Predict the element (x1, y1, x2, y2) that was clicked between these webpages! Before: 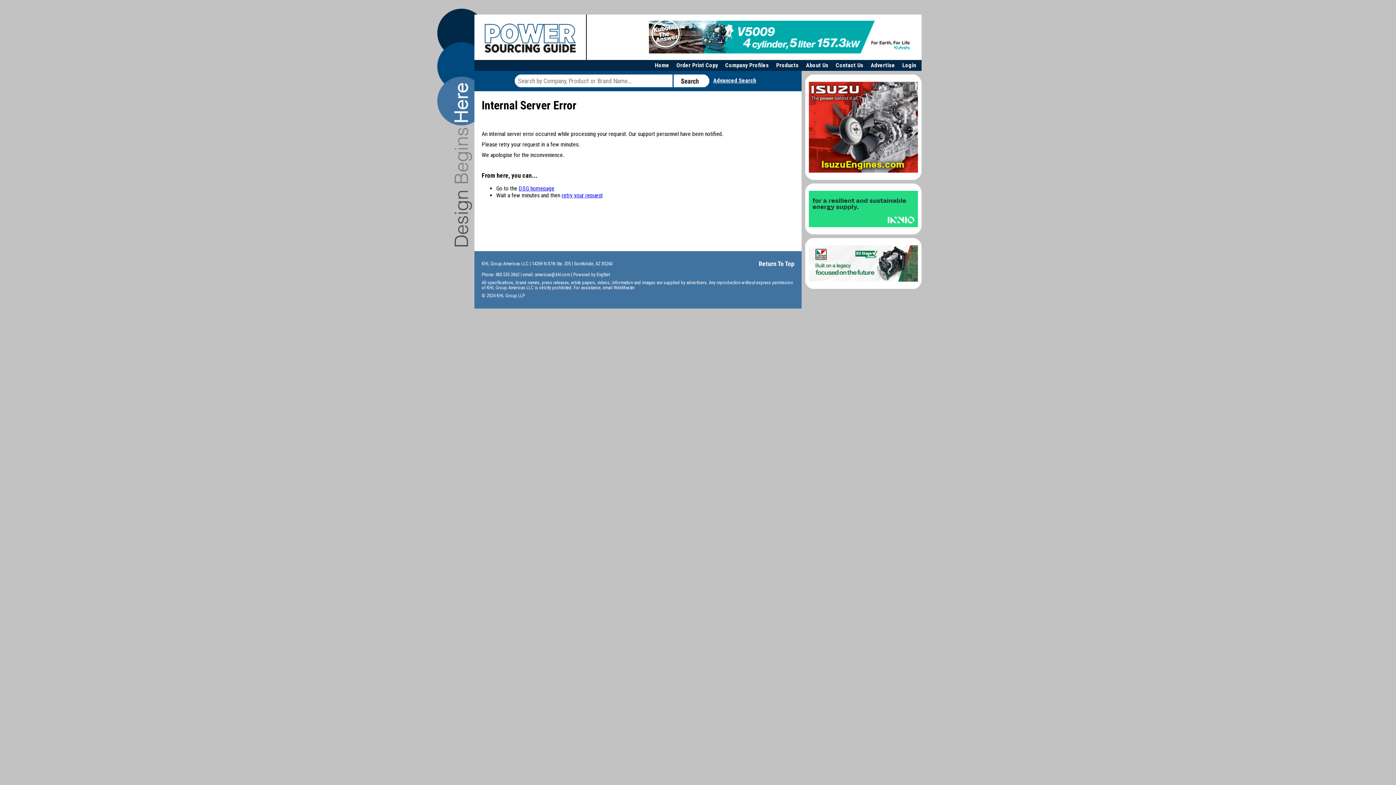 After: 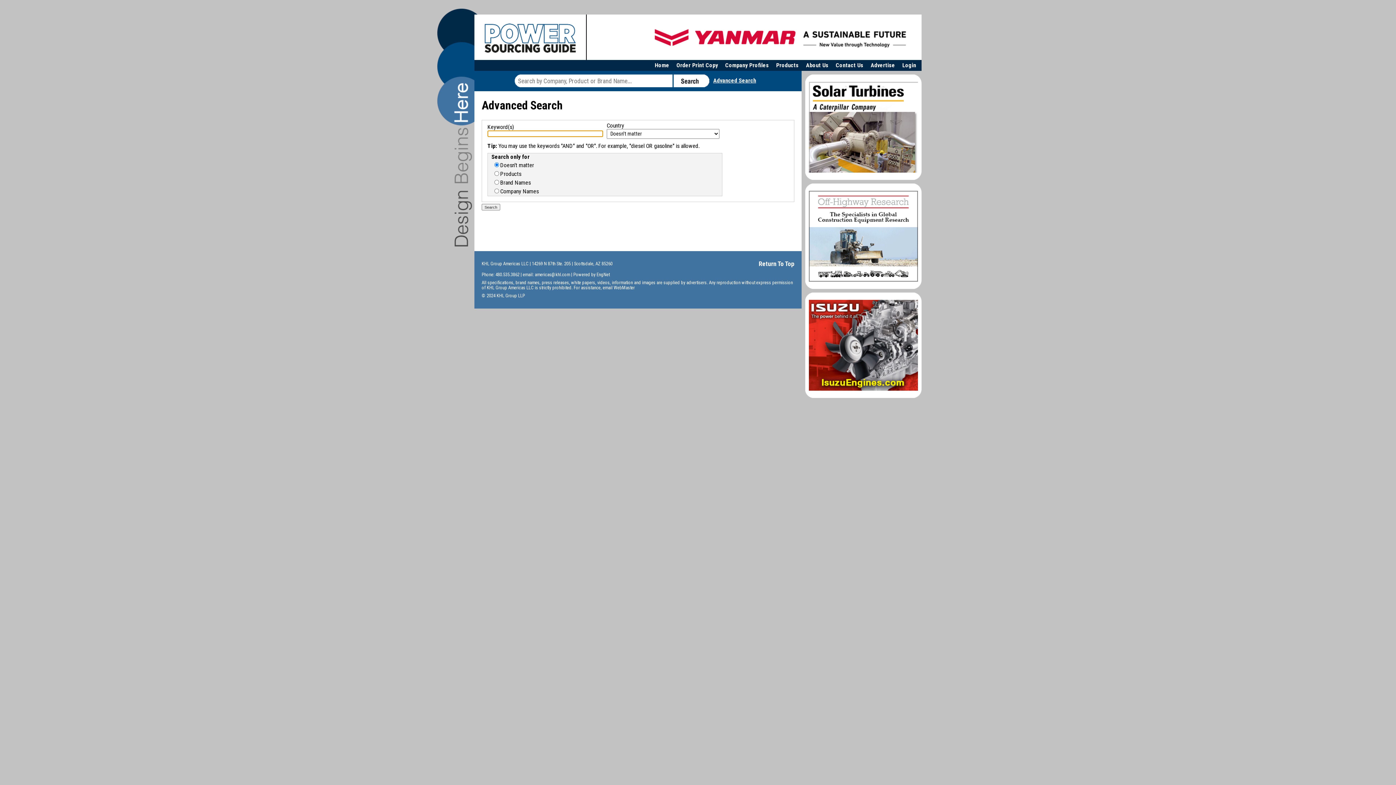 Action: bbox: (713, 77, 756, 84) label: Advanced Search